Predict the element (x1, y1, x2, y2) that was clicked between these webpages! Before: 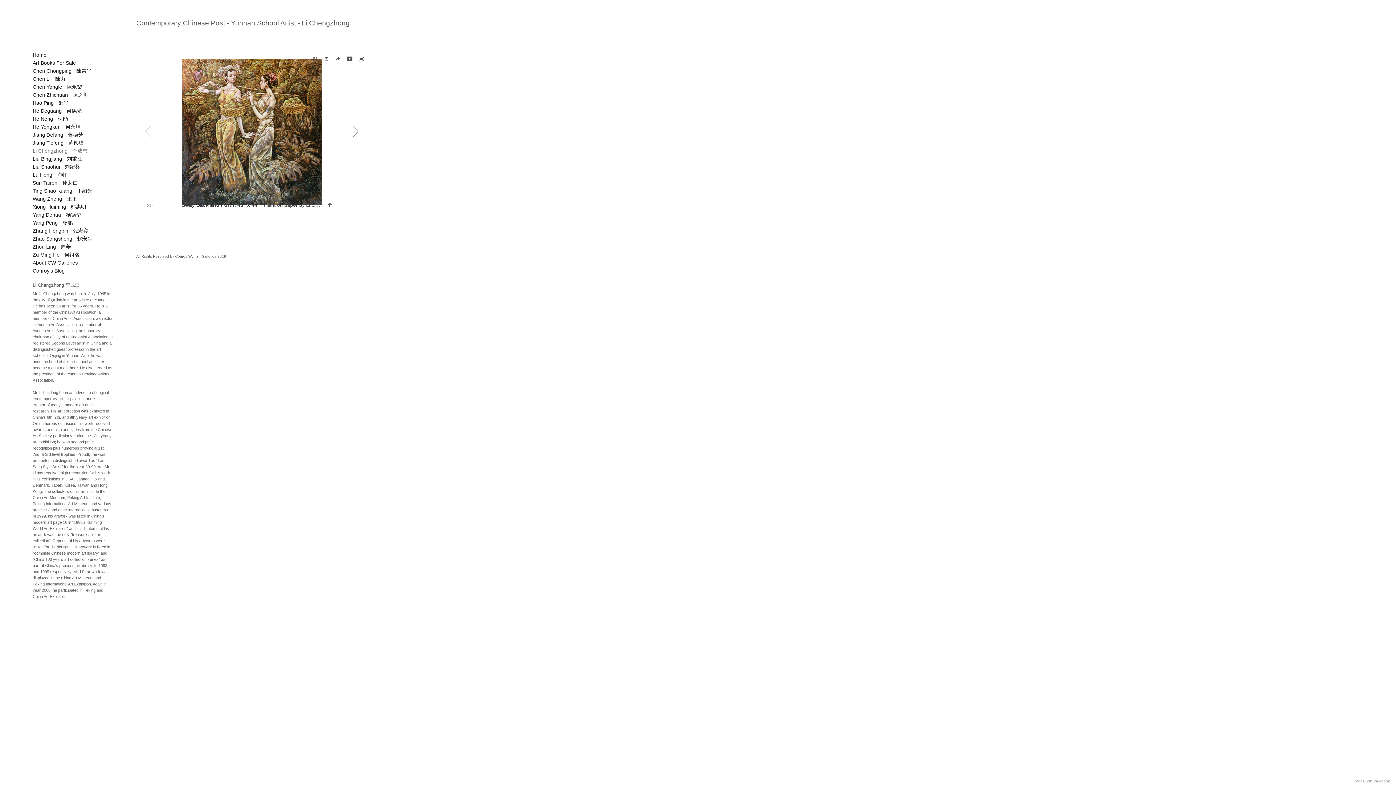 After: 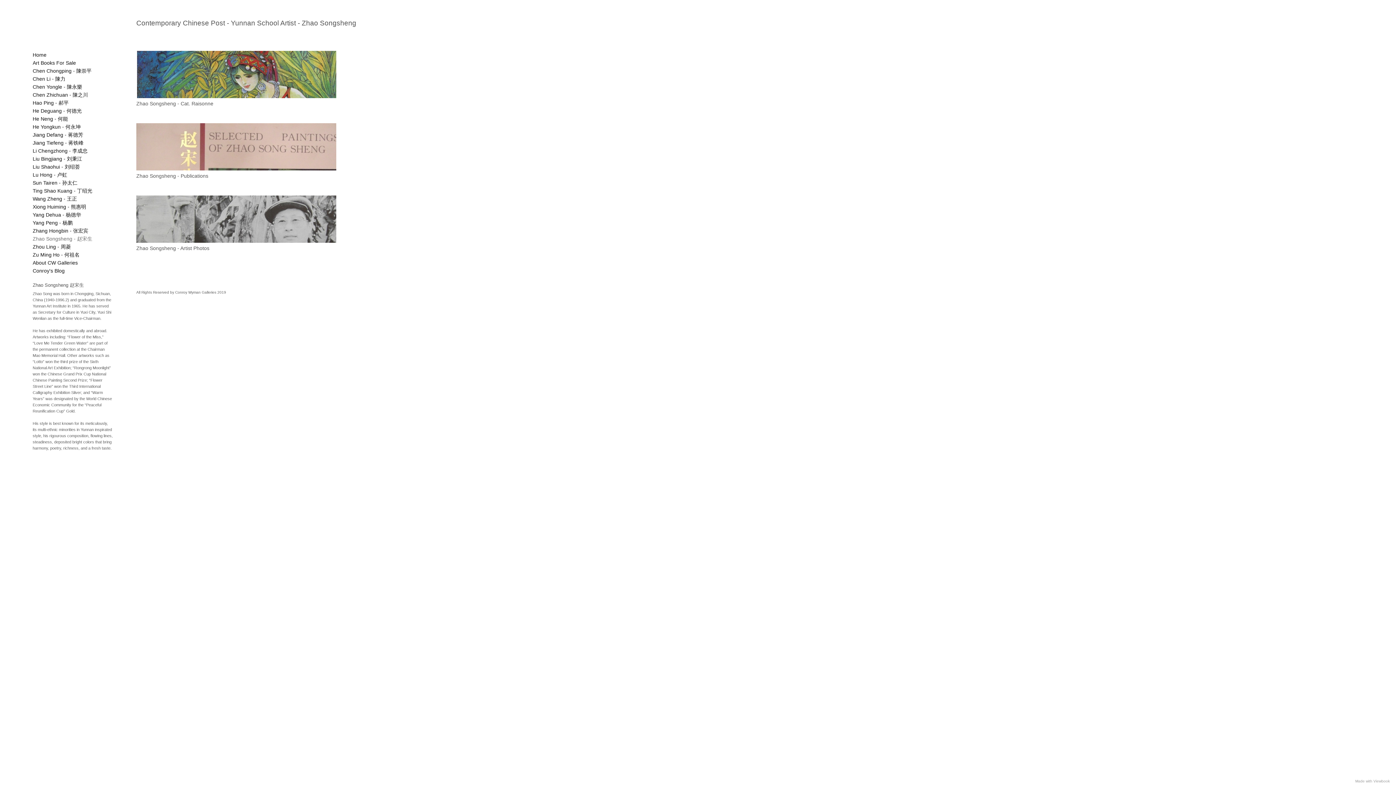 Action: bbox: (32, 236, 92, 241) label: Zhao Songsheng - 赵宋生